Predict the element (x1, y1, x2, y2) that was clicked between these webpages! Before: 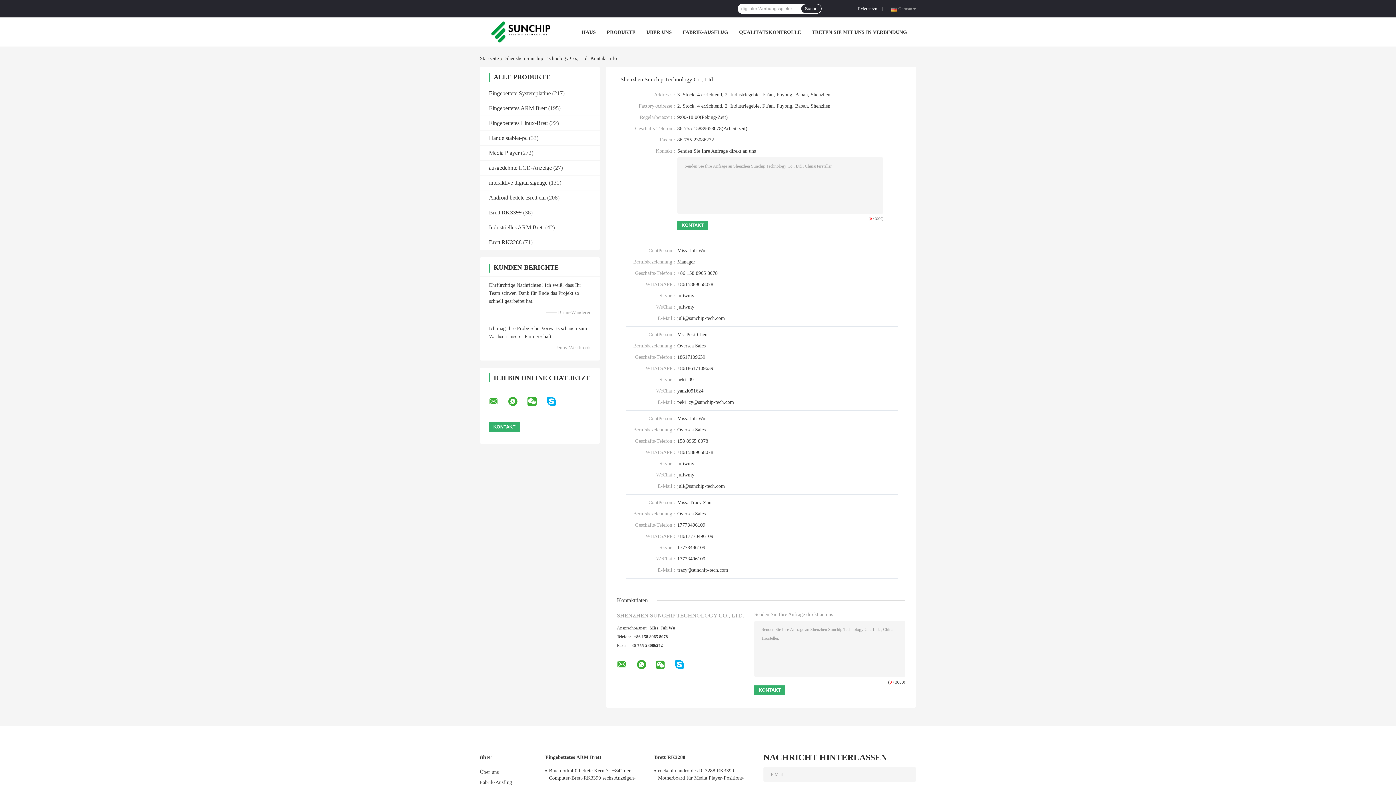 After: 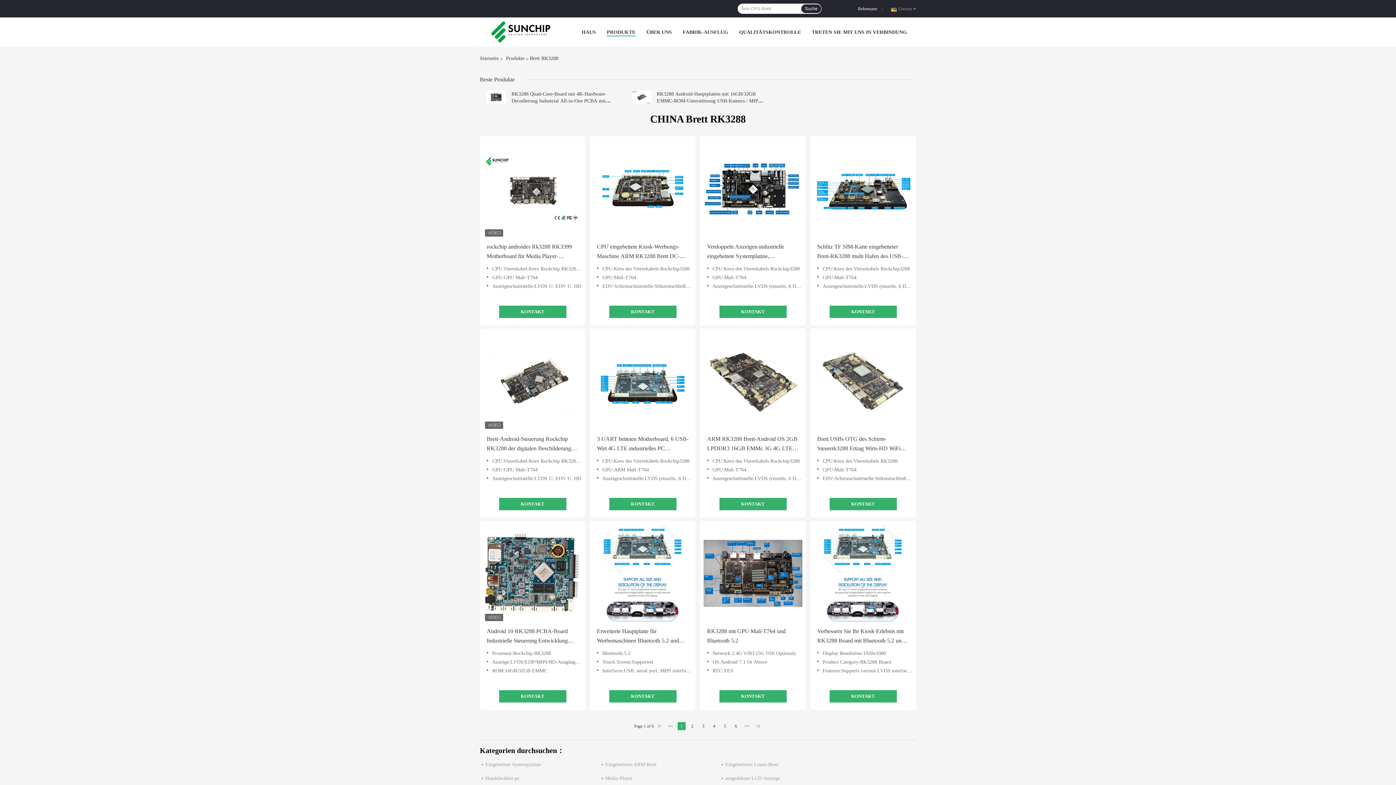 Action: bbox: (489, 239, 521, 245) label: Brett RK3288